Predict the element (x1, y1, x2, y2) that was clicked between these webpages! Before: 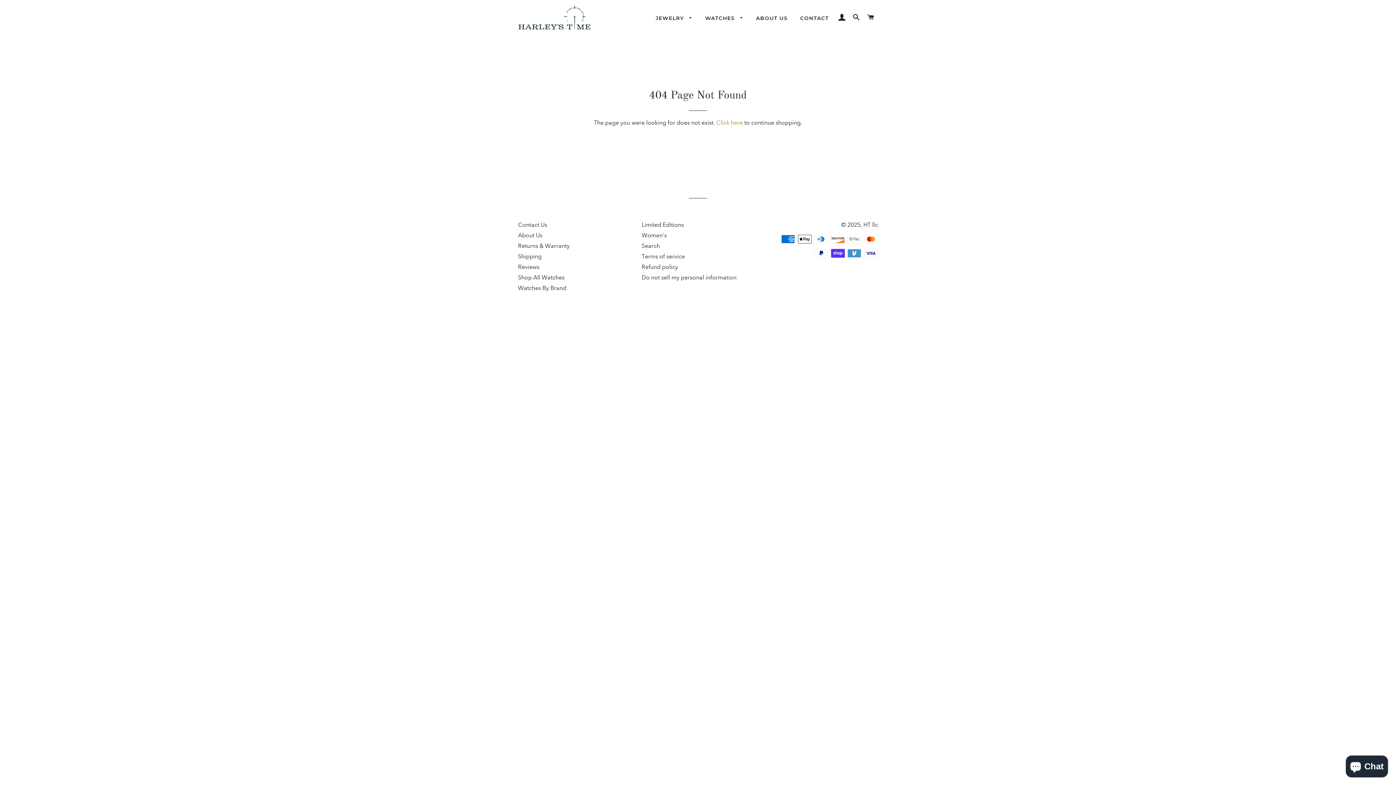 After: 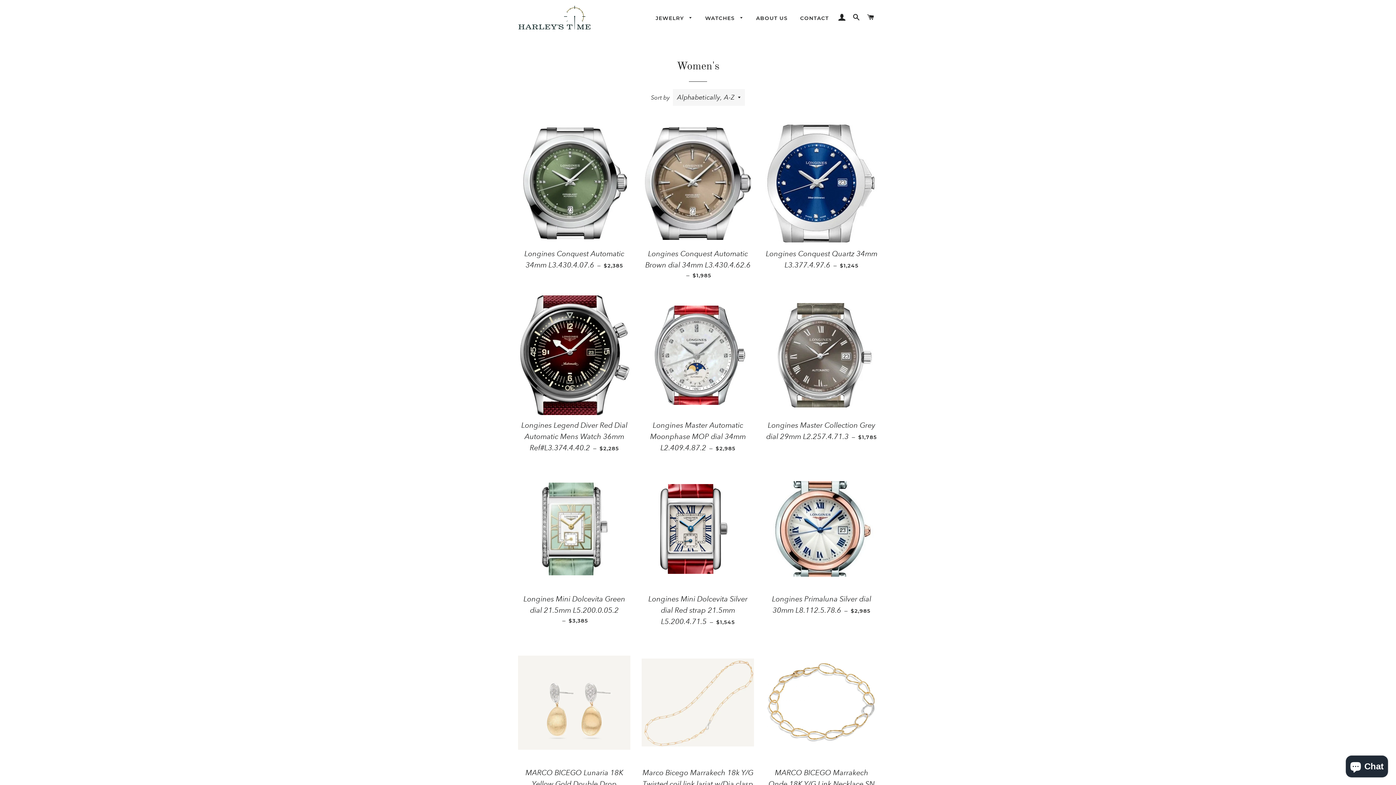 Action: label: Women's bbox: (641, 232, 666, 238)